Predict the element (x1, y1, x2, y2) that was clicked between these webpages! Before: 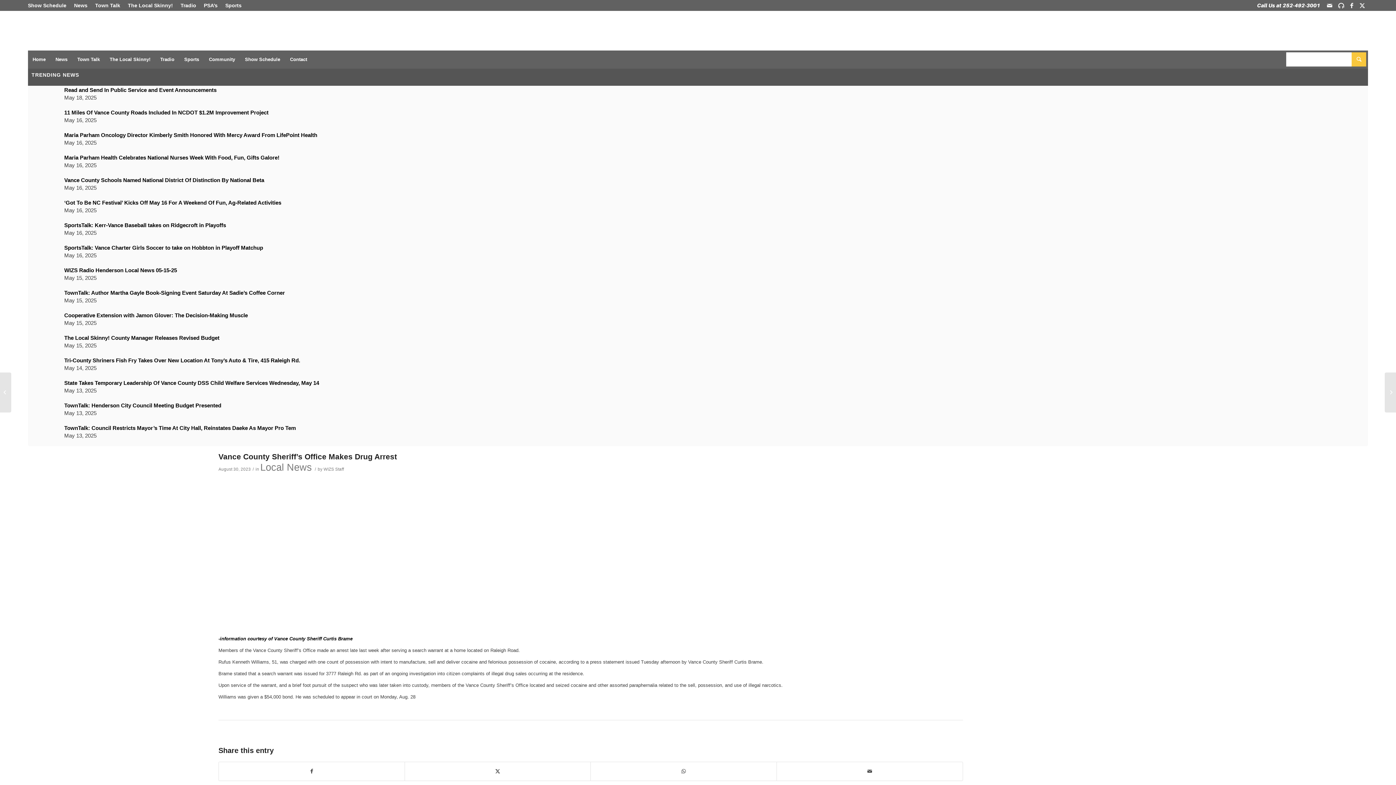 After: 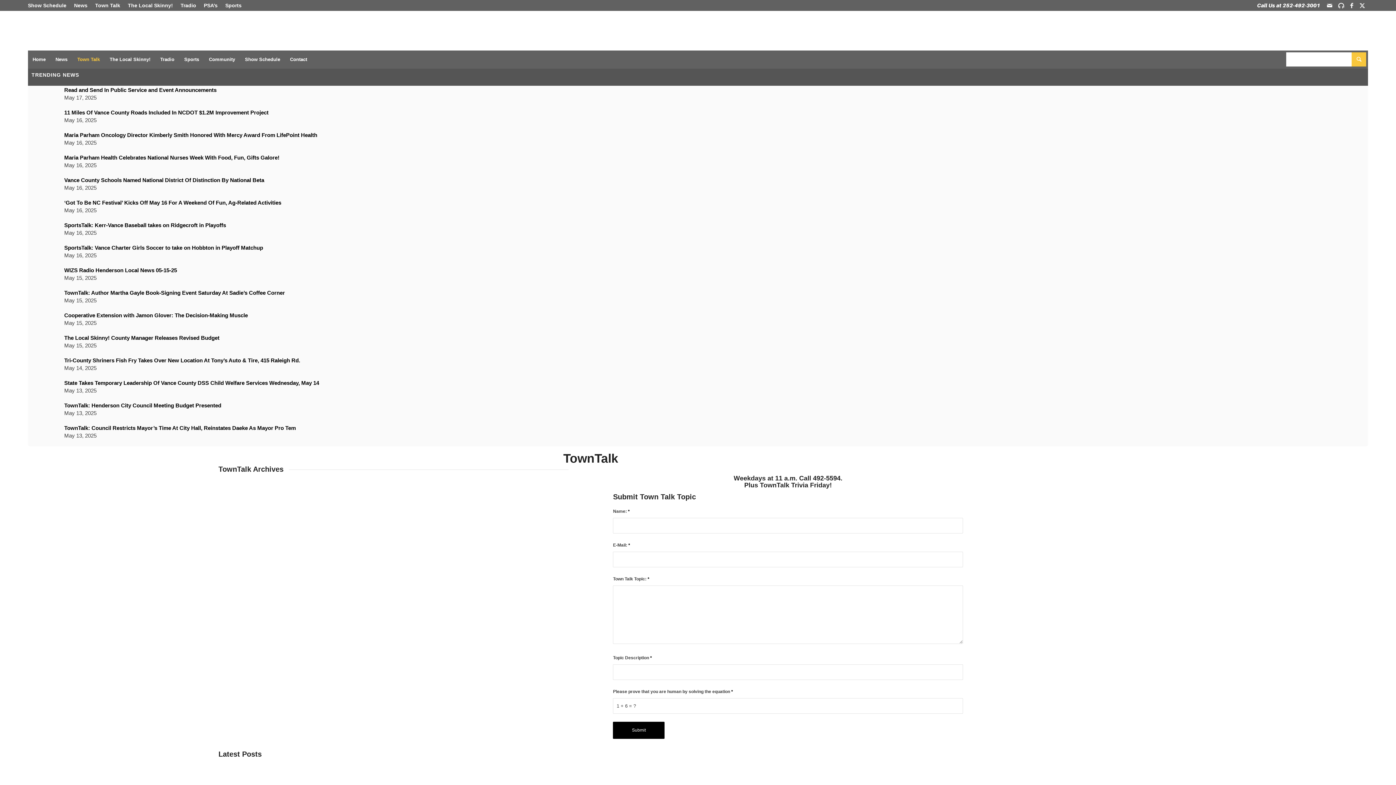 Action: label: Town Talk bbox: (95, 0, 120, 10)